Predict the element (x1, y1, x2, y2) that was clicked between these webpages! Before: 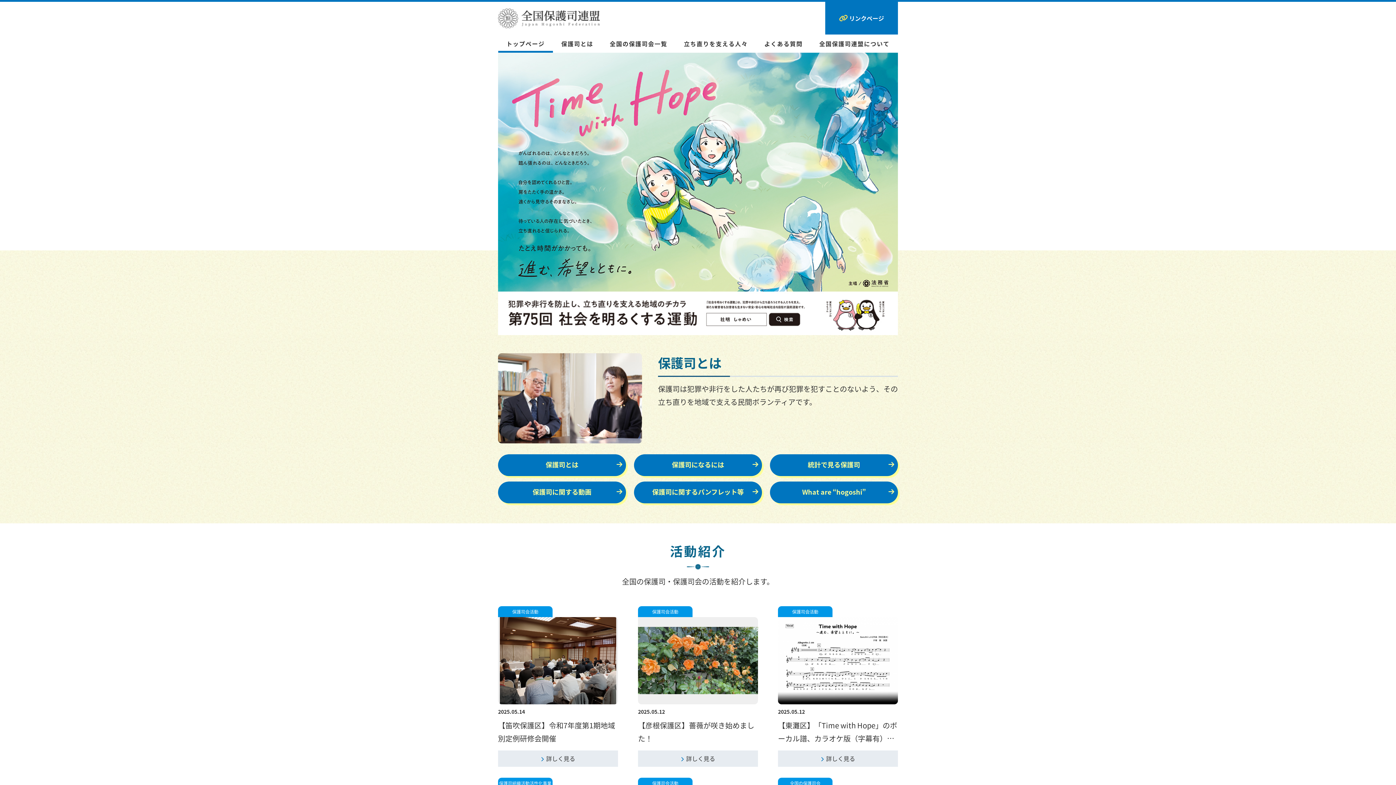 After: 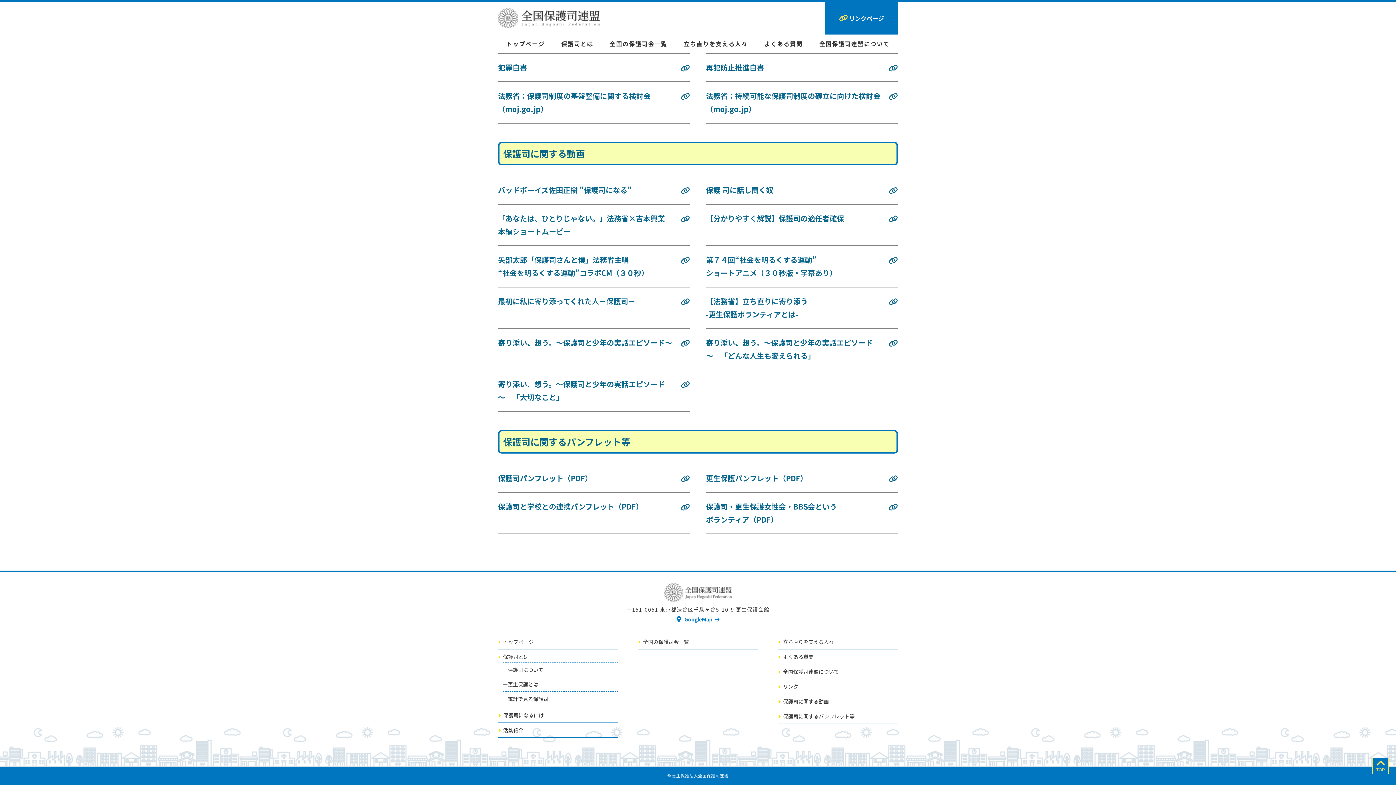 Action: label: 保護司に関する動画 bbox: (498, 481, 626, 503)